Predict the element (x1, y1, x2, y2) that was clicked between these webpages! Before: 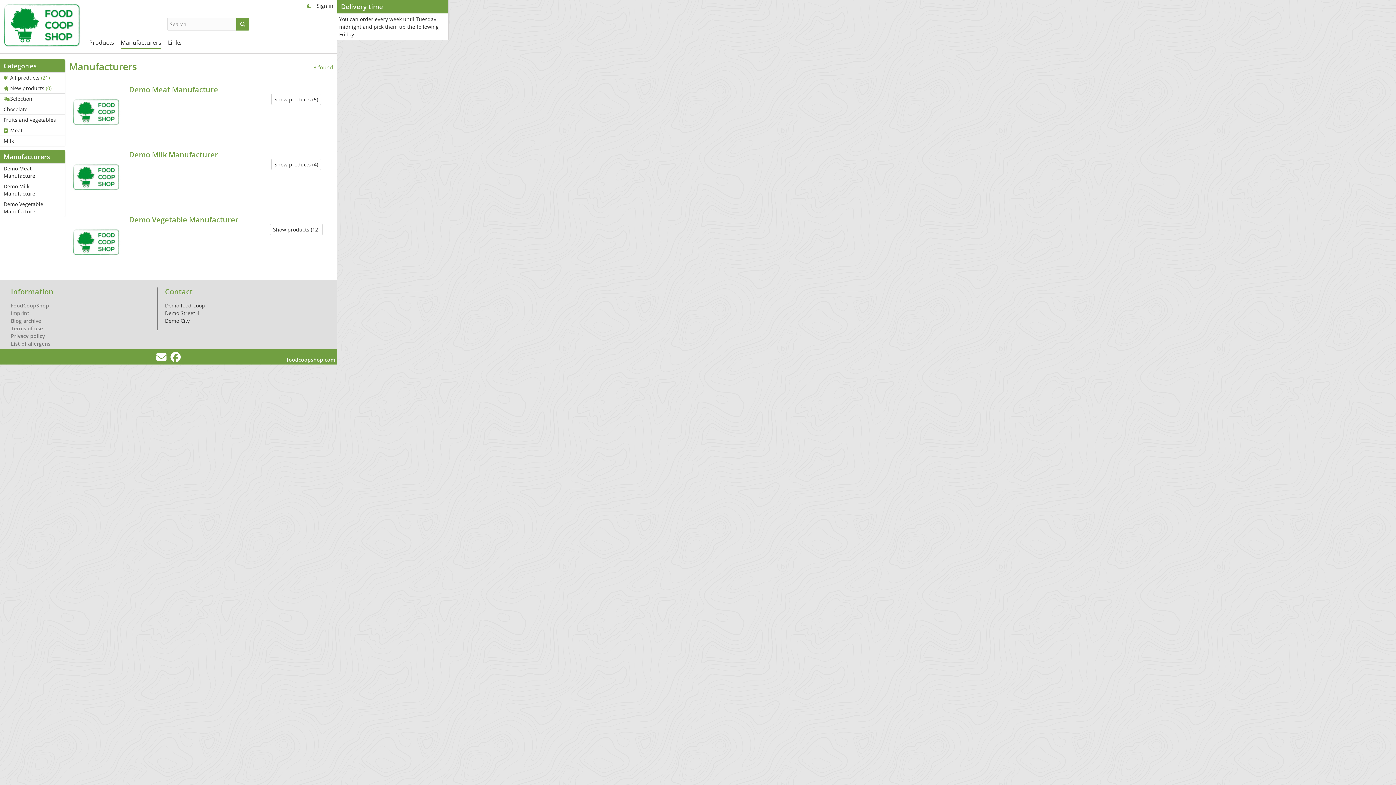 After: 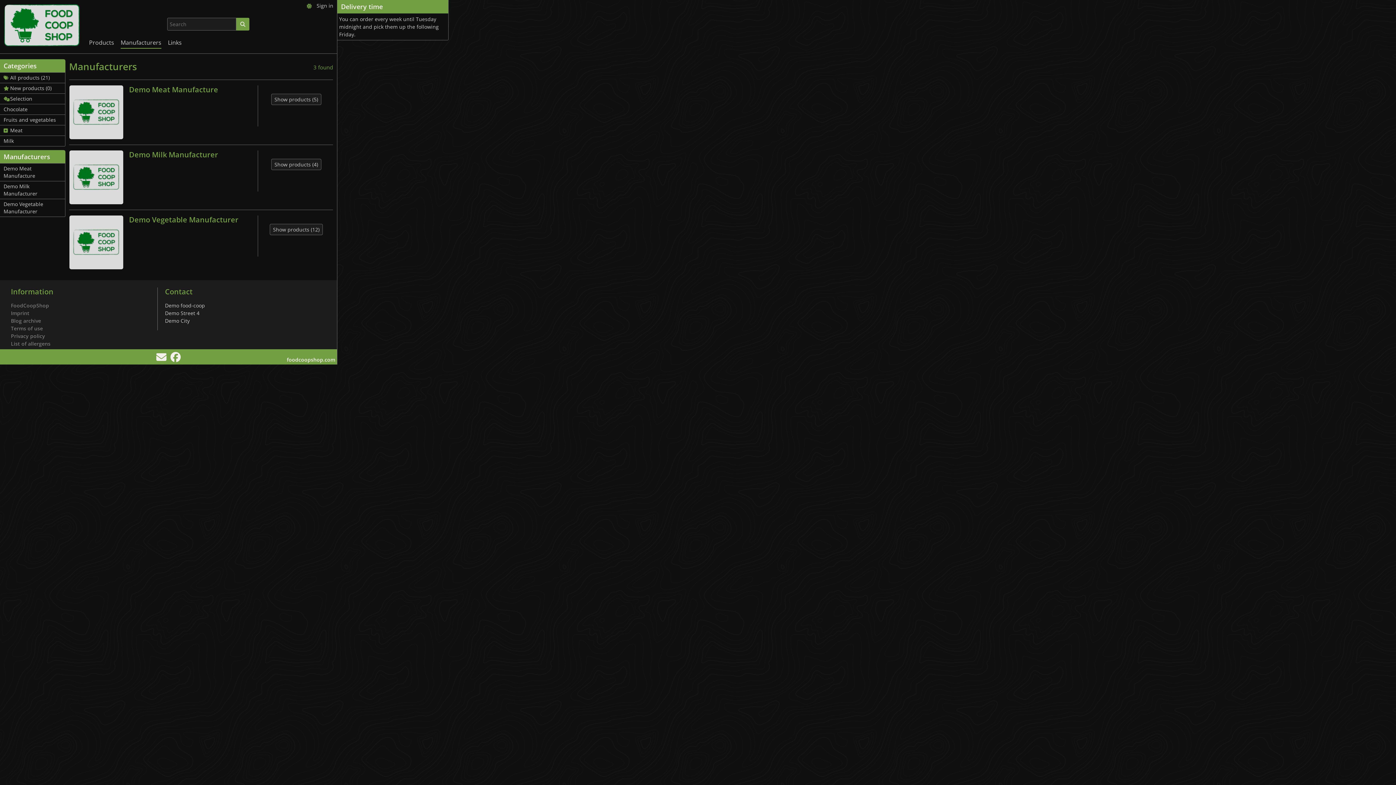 Action: bbox: (306, 2, 313, 9)